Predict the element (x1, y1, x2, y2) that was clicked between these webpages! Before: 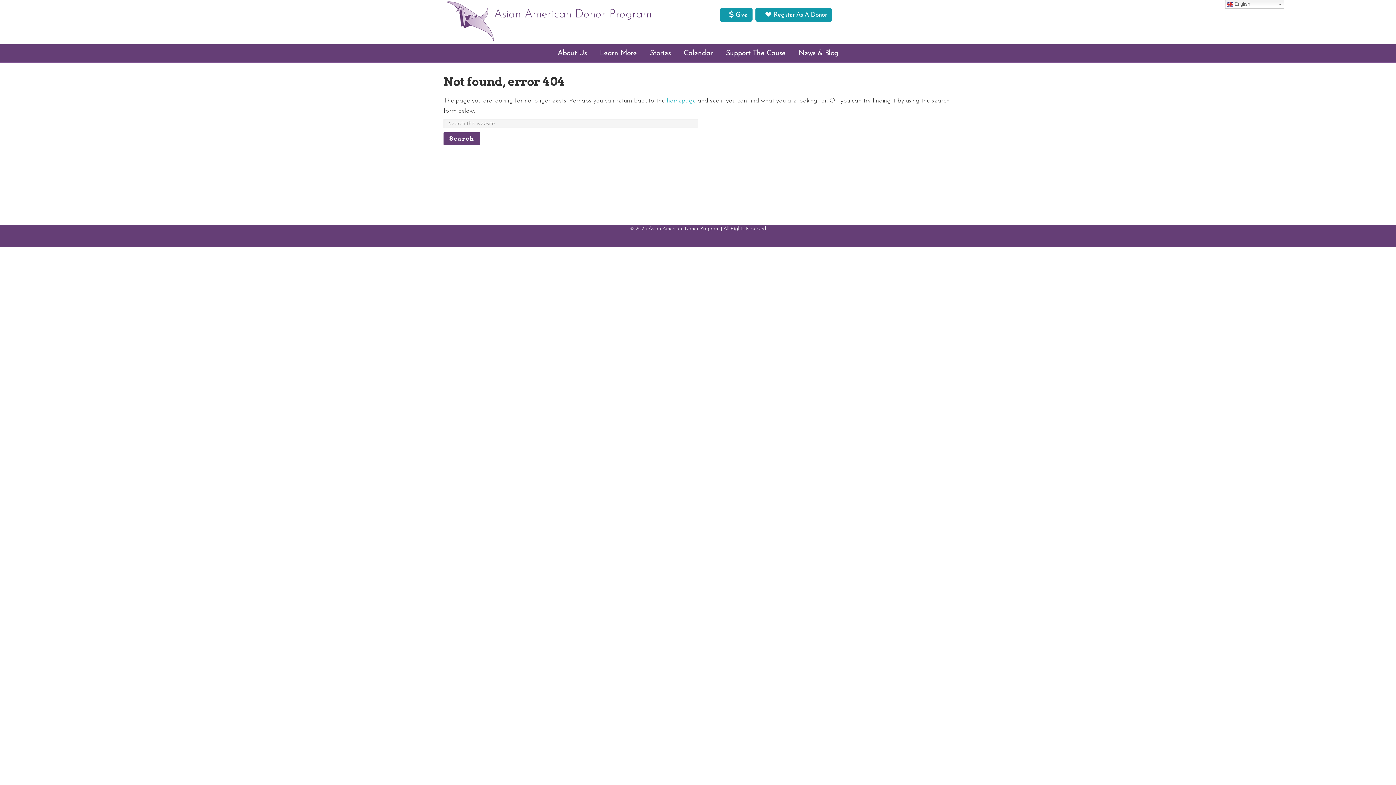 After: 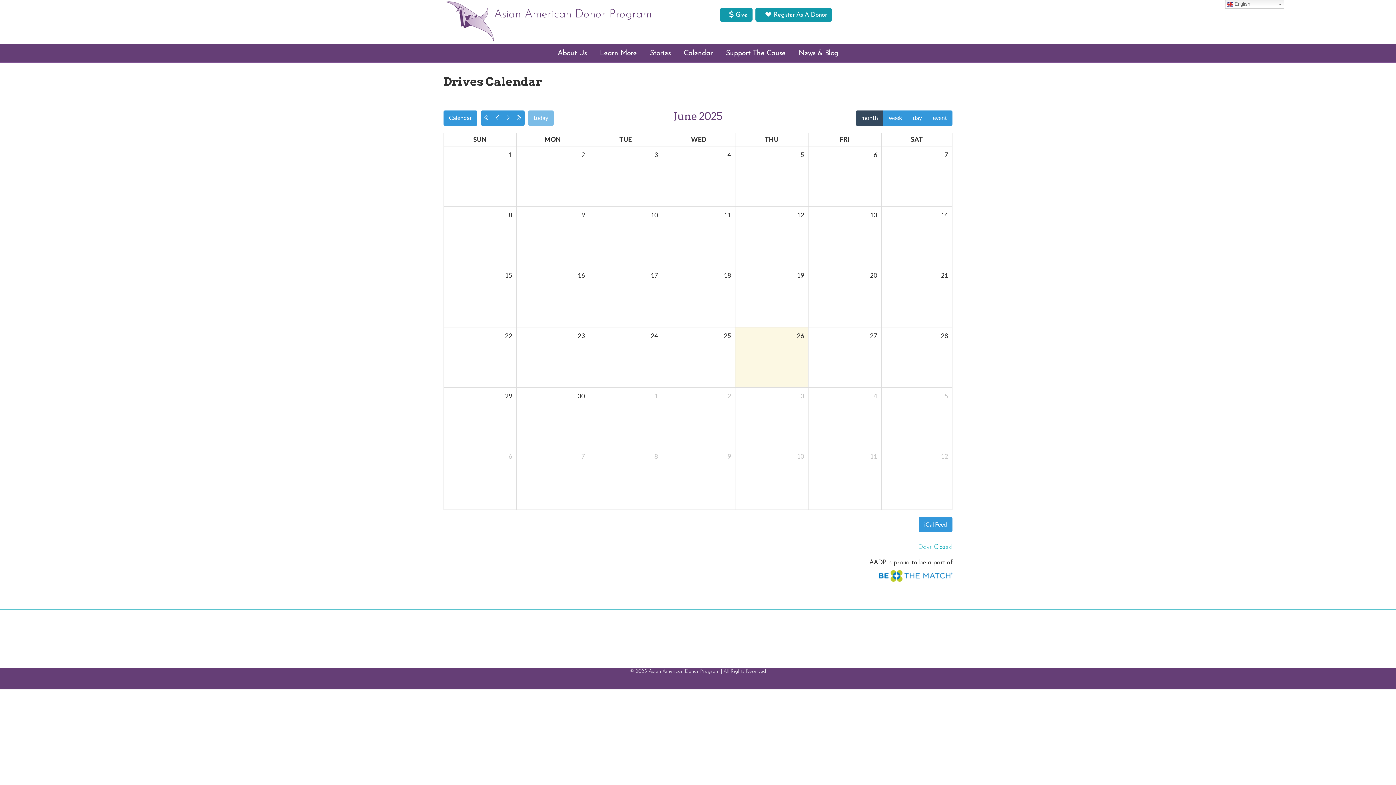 Action: bbox: (677, 44, 719, 62) label: Calendar